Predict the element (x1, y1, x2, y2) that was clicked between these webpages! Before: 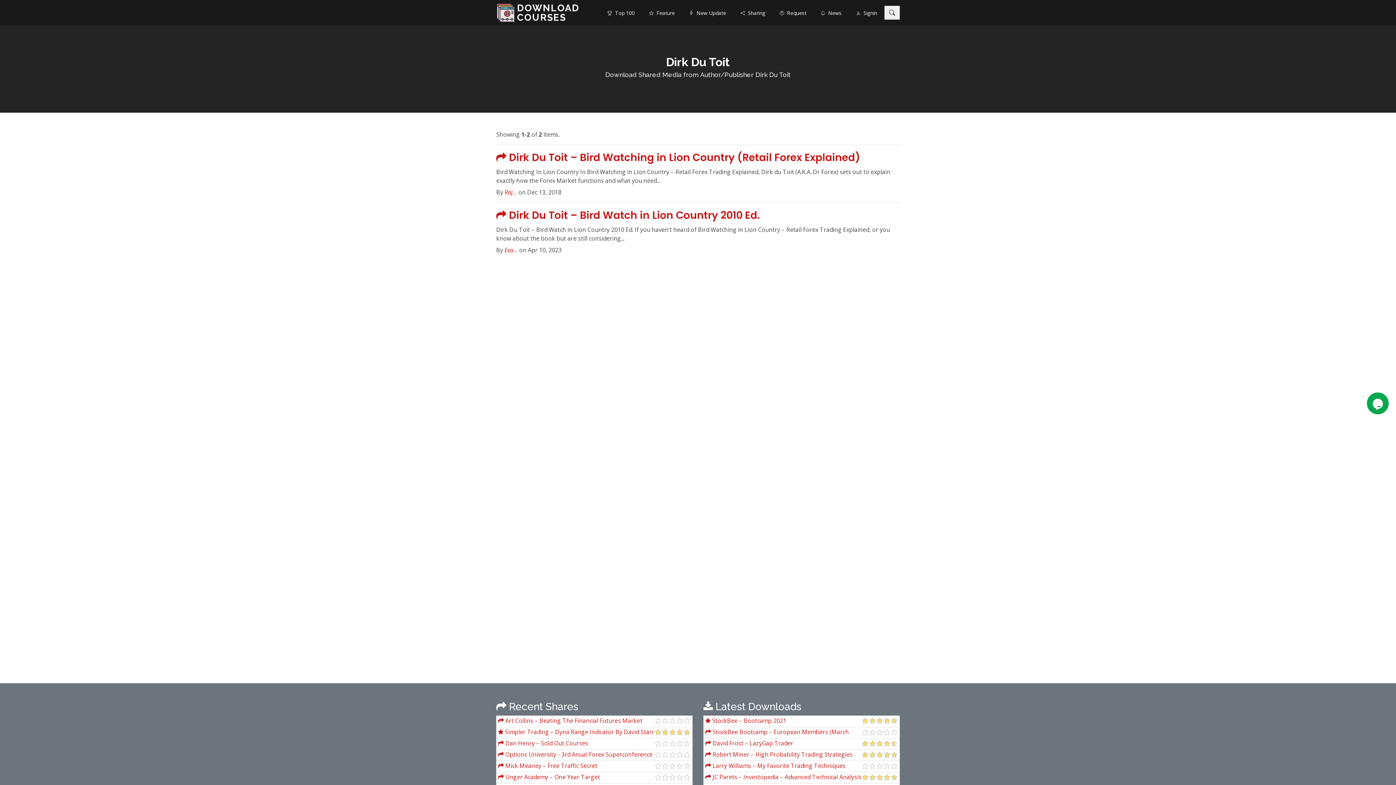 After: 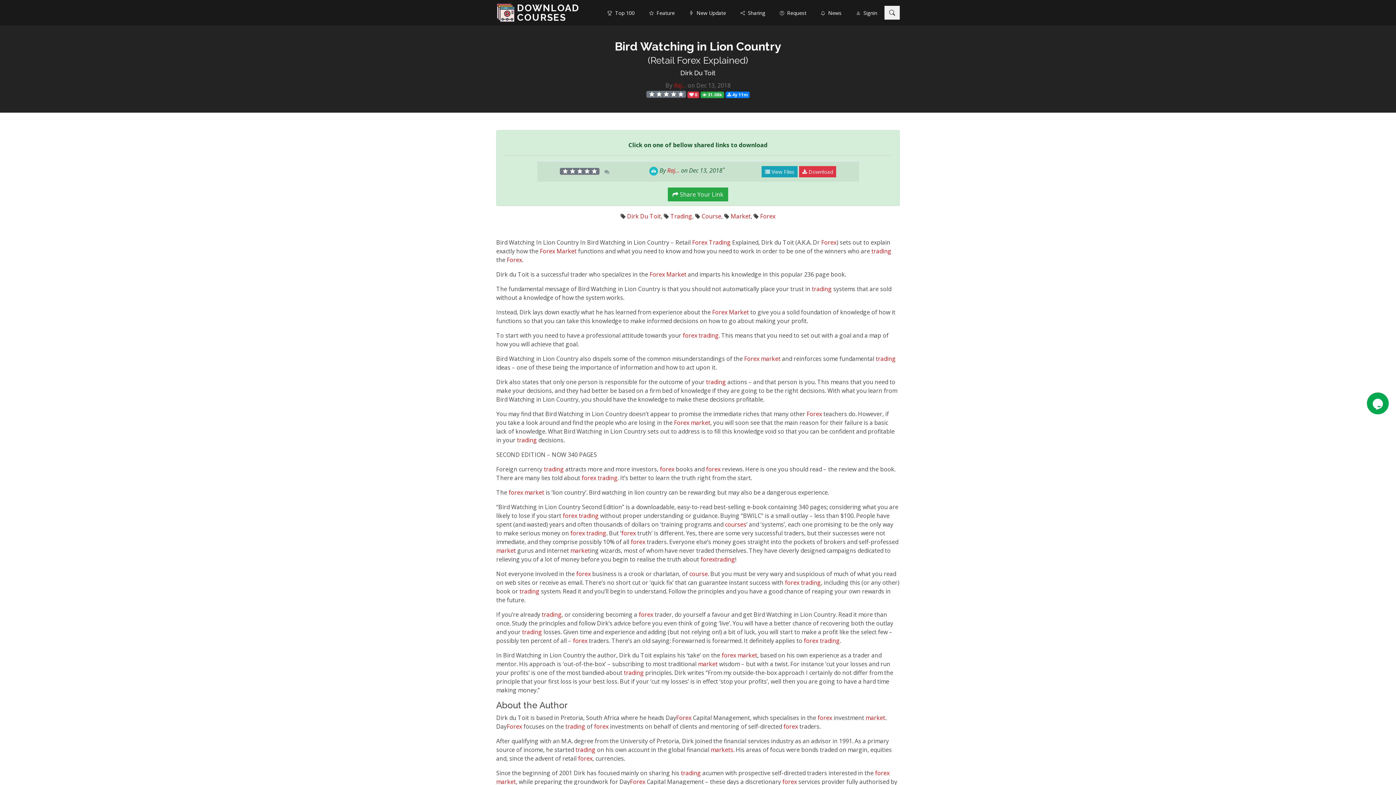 Action: label:  Dirk Du Toit – Bird Watching in Lion Country (Retail Forex Explained)
Bird Watching In Lion Country In Bird Watching in Lion Country – Retail Forex Trading Explained, Dirk du Toit (A.K.A. Dr Forex) sets out to explain exactly how the Forex Market functions and what you need... bbox: (496, 150, 900, 185)